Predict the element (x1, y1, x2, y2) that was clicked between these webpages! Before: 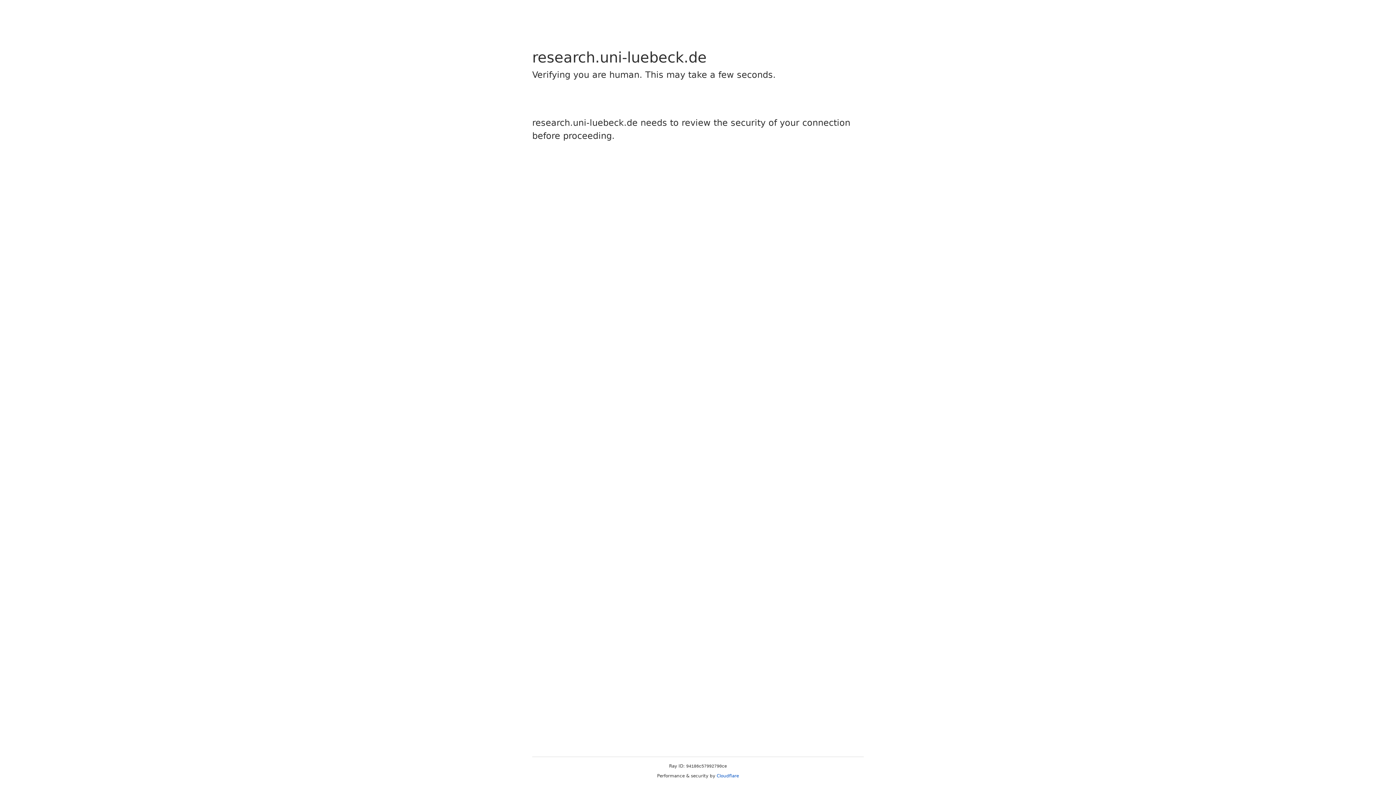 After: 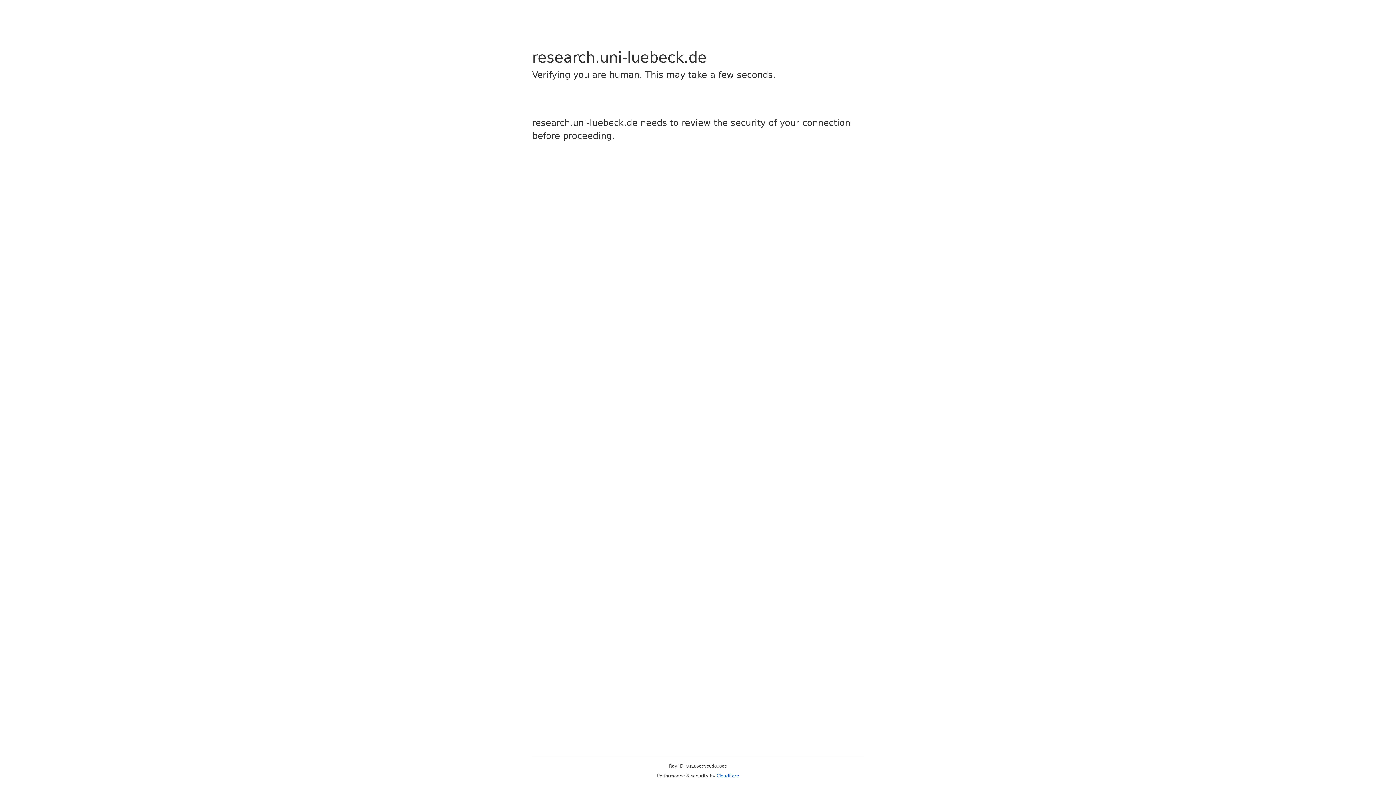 Action: bbox: (716, 773, 739, 778) label: Cloudflare